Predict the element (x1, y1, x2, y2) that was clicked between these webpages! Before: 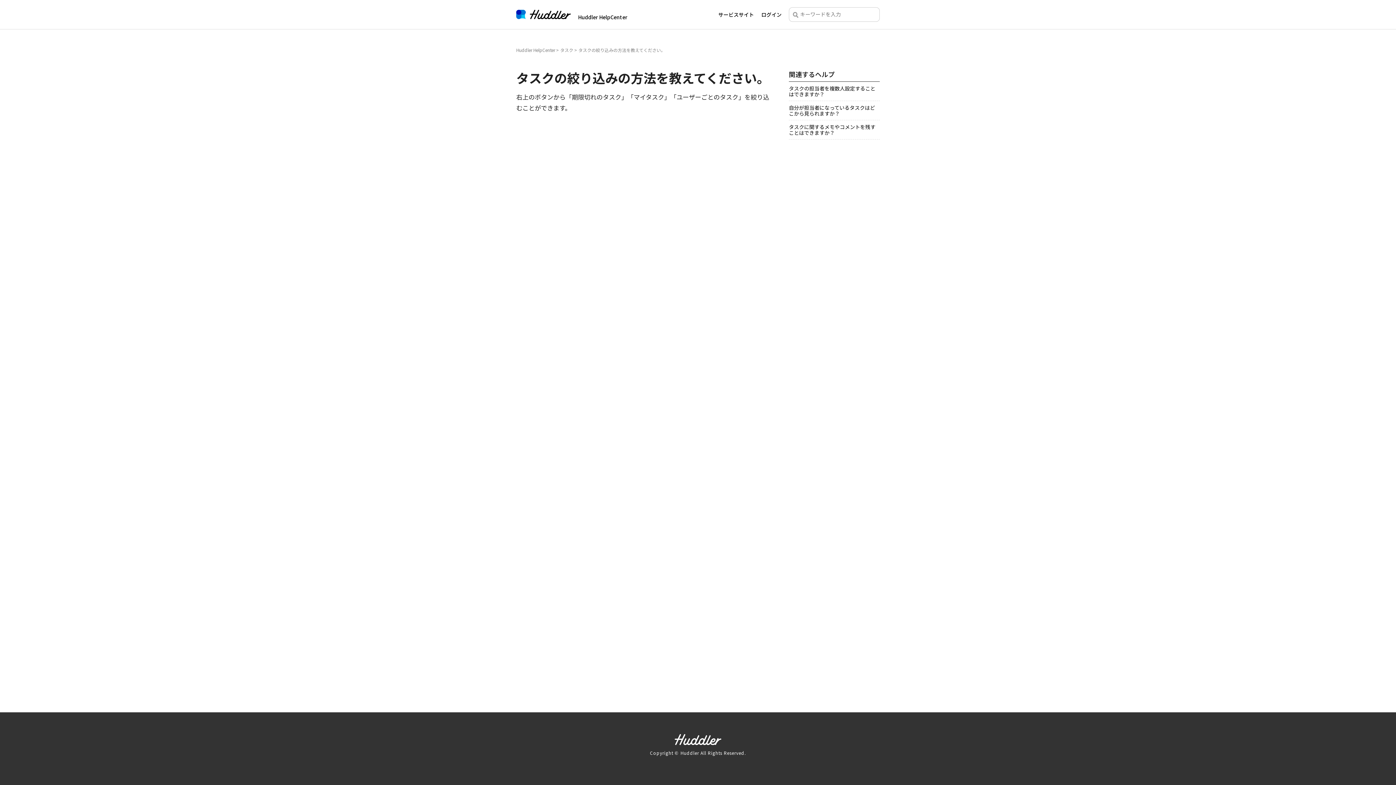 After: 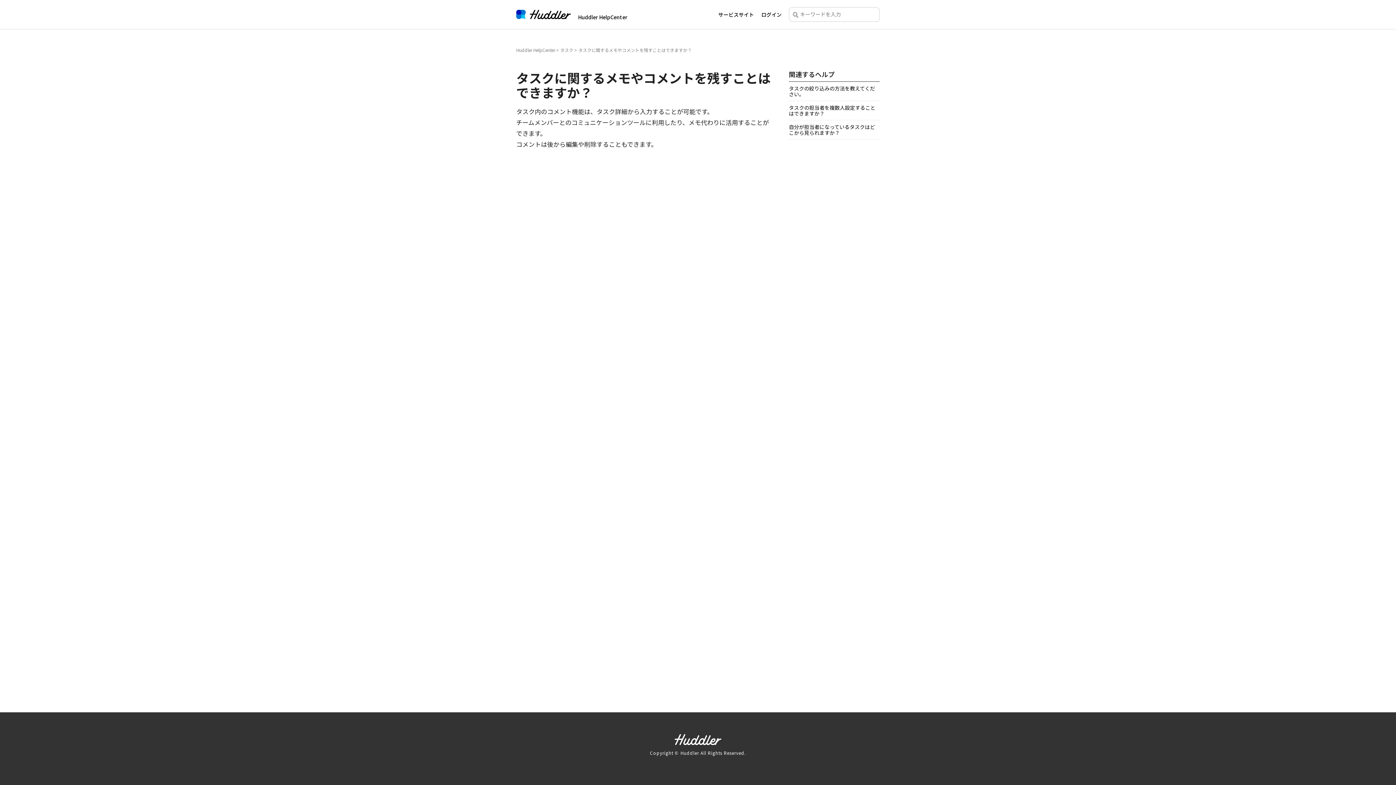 Action: bbox: (789, 124, 880, 139) label: タスクに関するメモやコメントを残すことはできますか？